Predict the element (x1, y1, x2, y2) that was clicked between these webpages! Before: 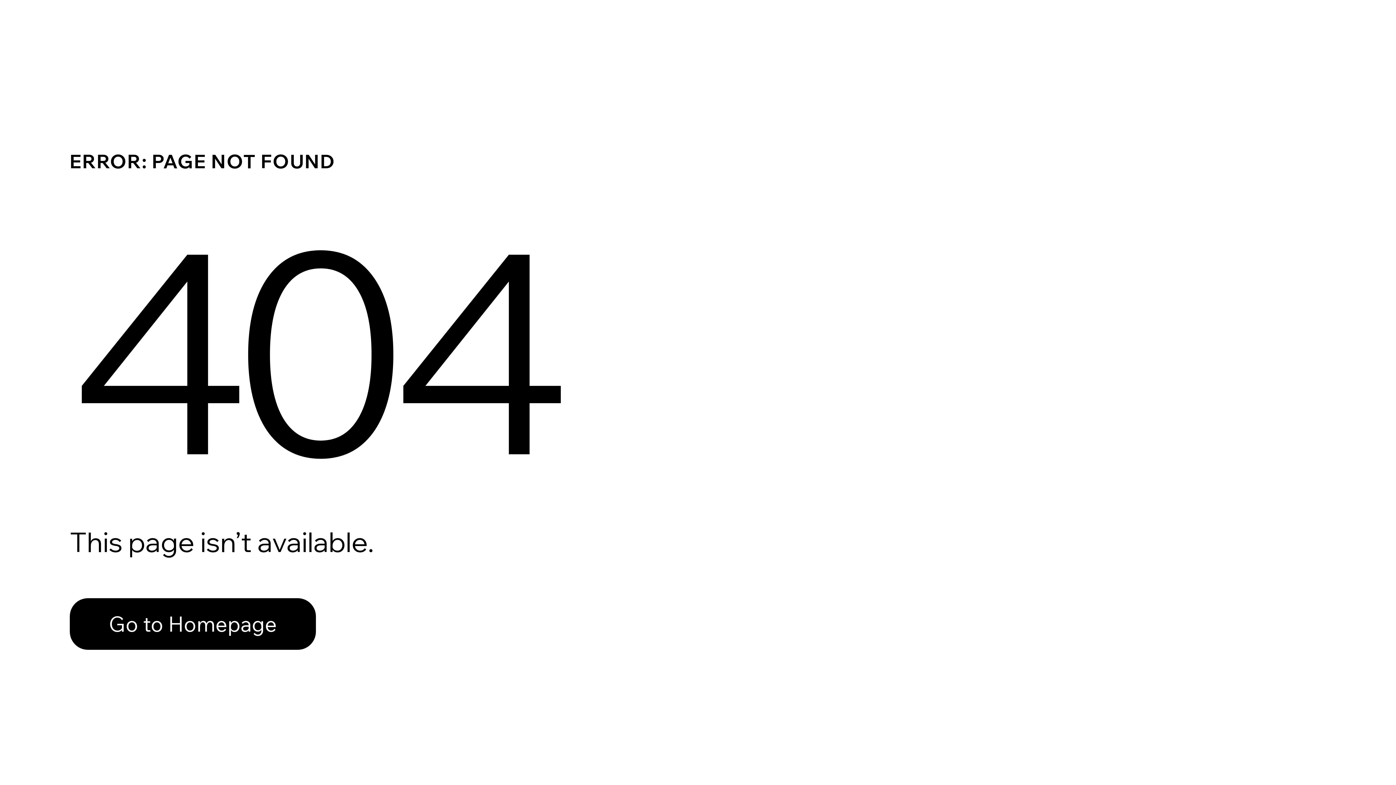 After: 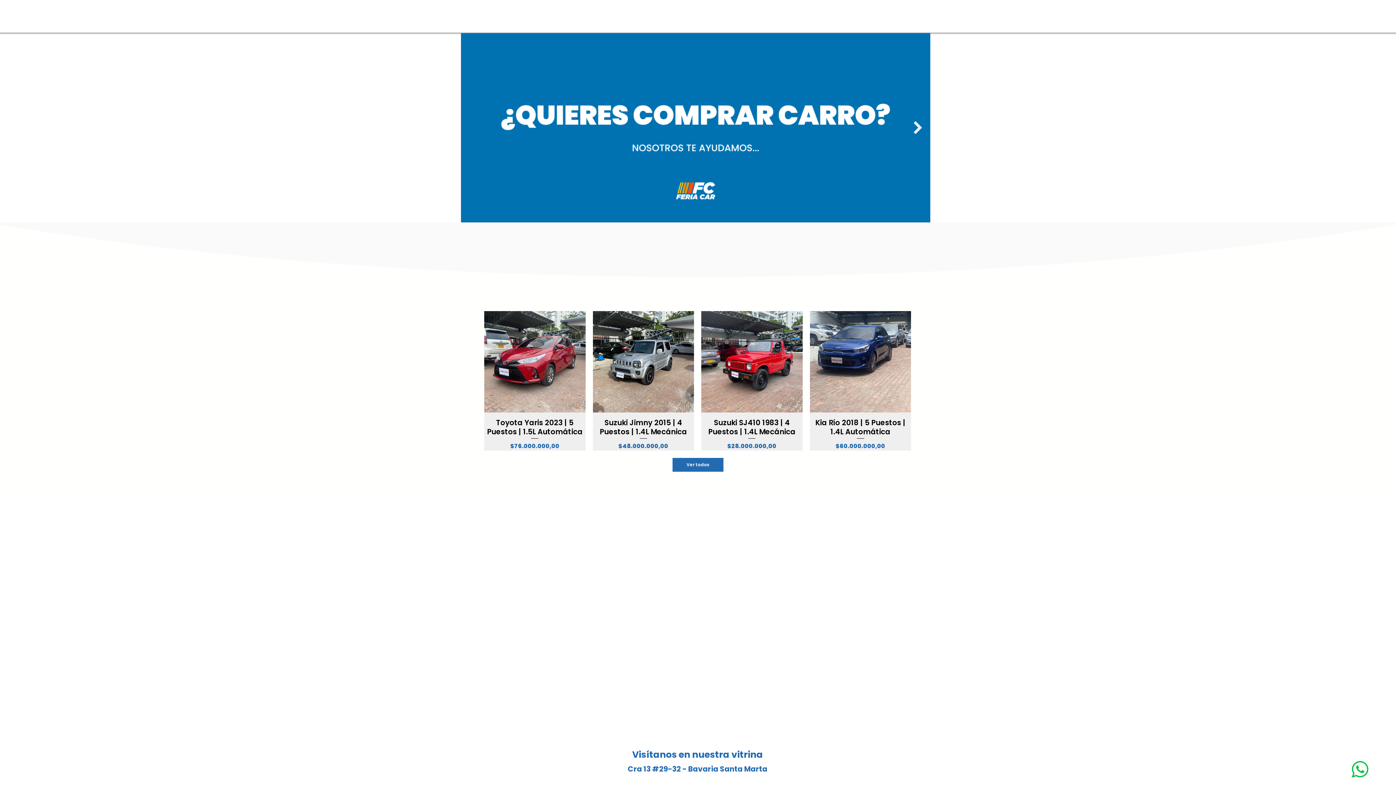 Action: label: Go to Homepage bbox: (69, 598, 316, 650)